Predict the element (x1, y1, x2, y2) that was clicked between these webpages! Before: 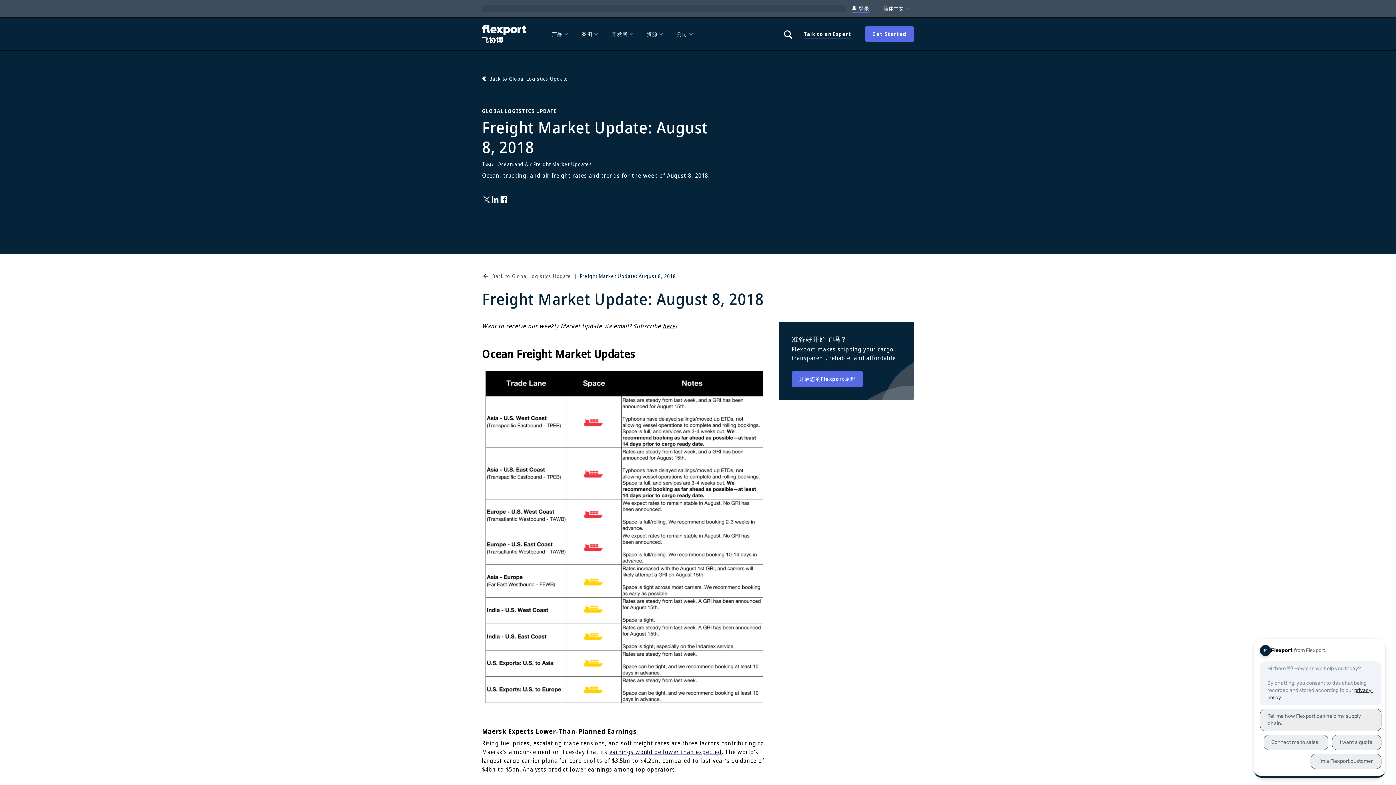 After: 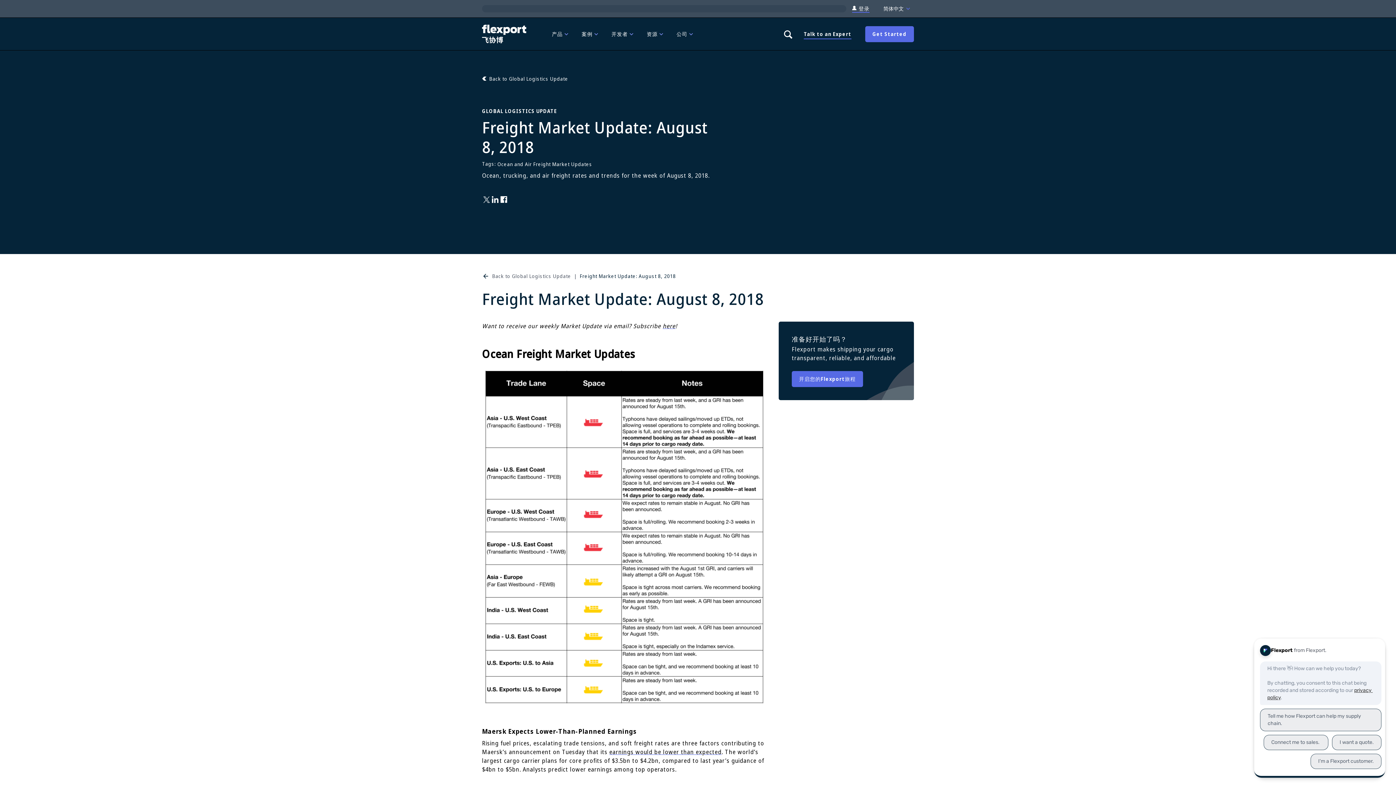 Action: label: 登录 bbox: (852, 4, 869, 13)